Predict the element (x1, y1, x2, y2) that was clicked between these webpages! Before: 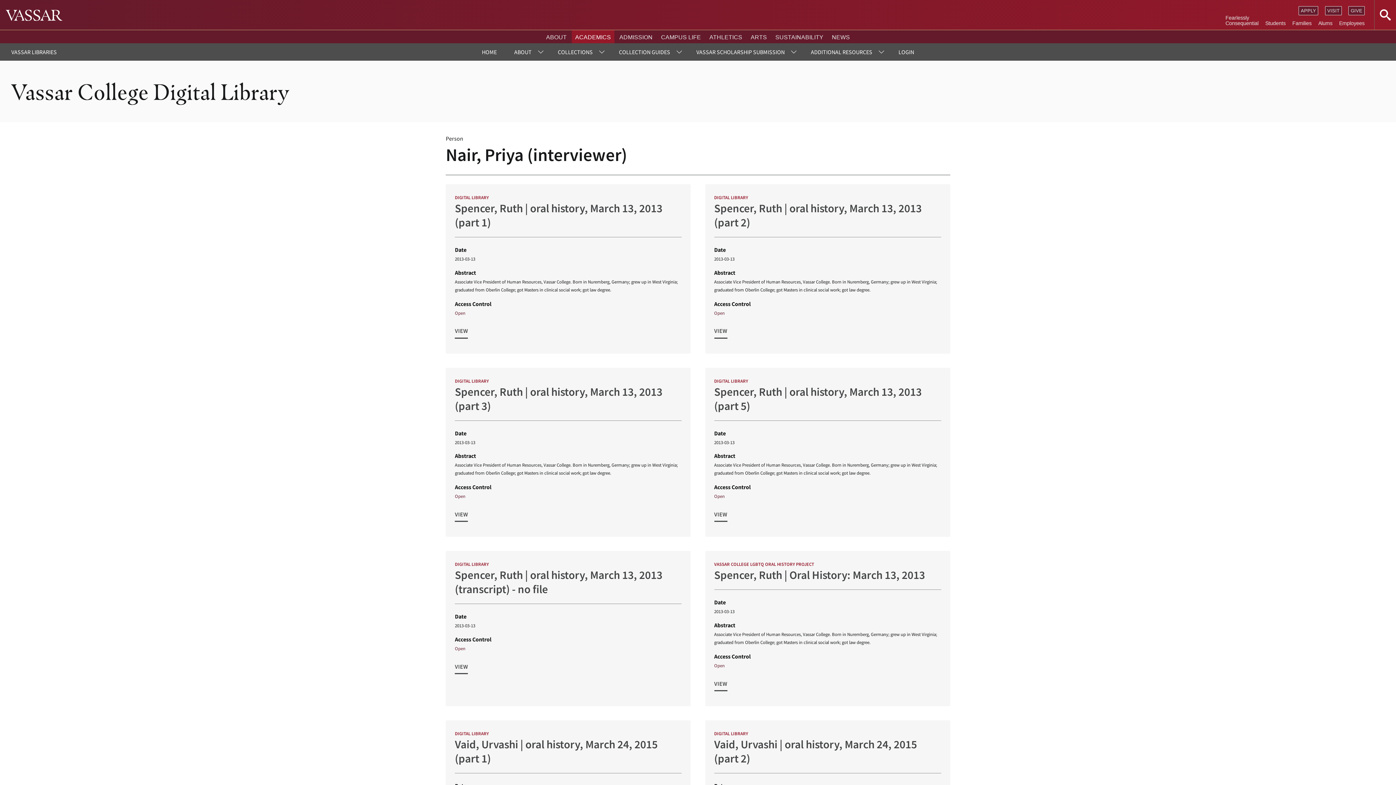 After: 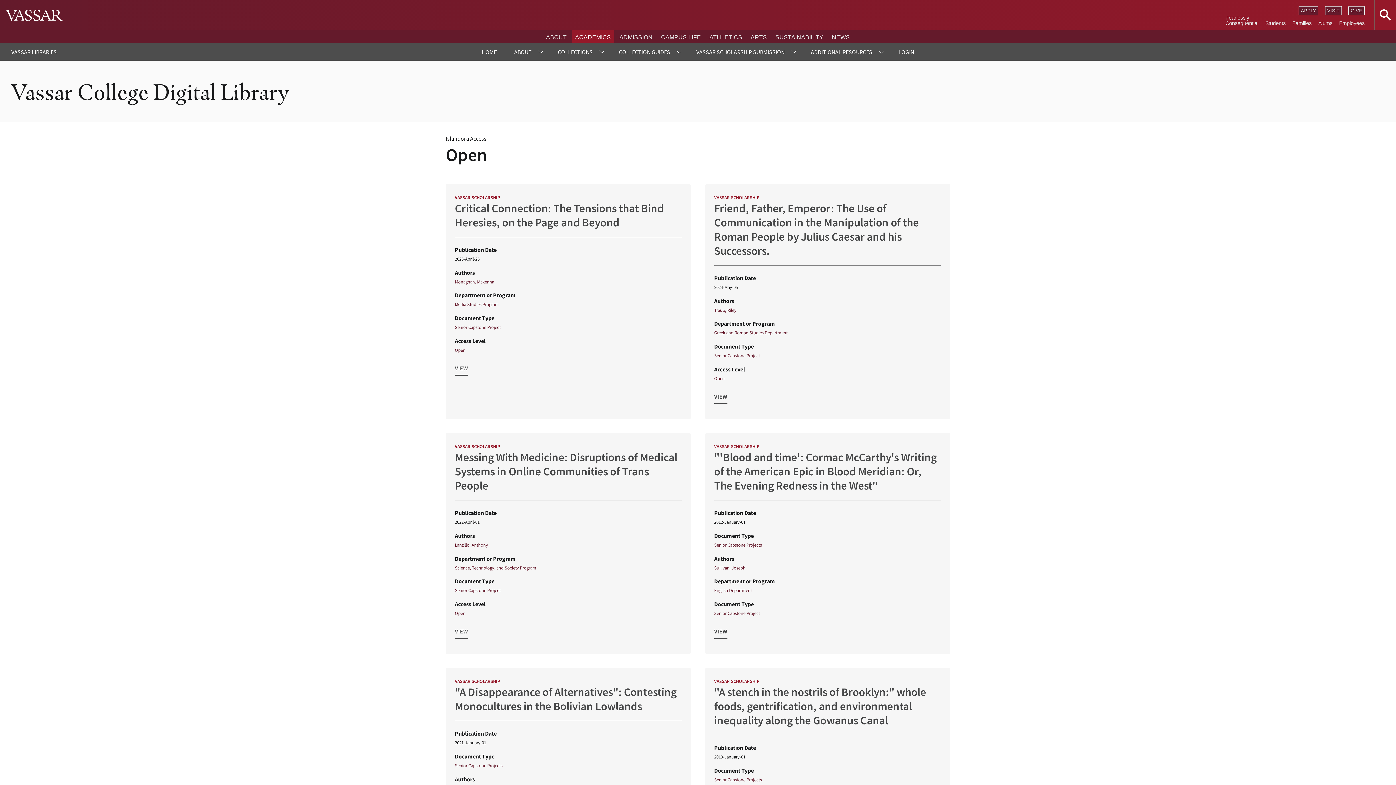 Action: label: Open bbox: (714, 663, 724, 668)